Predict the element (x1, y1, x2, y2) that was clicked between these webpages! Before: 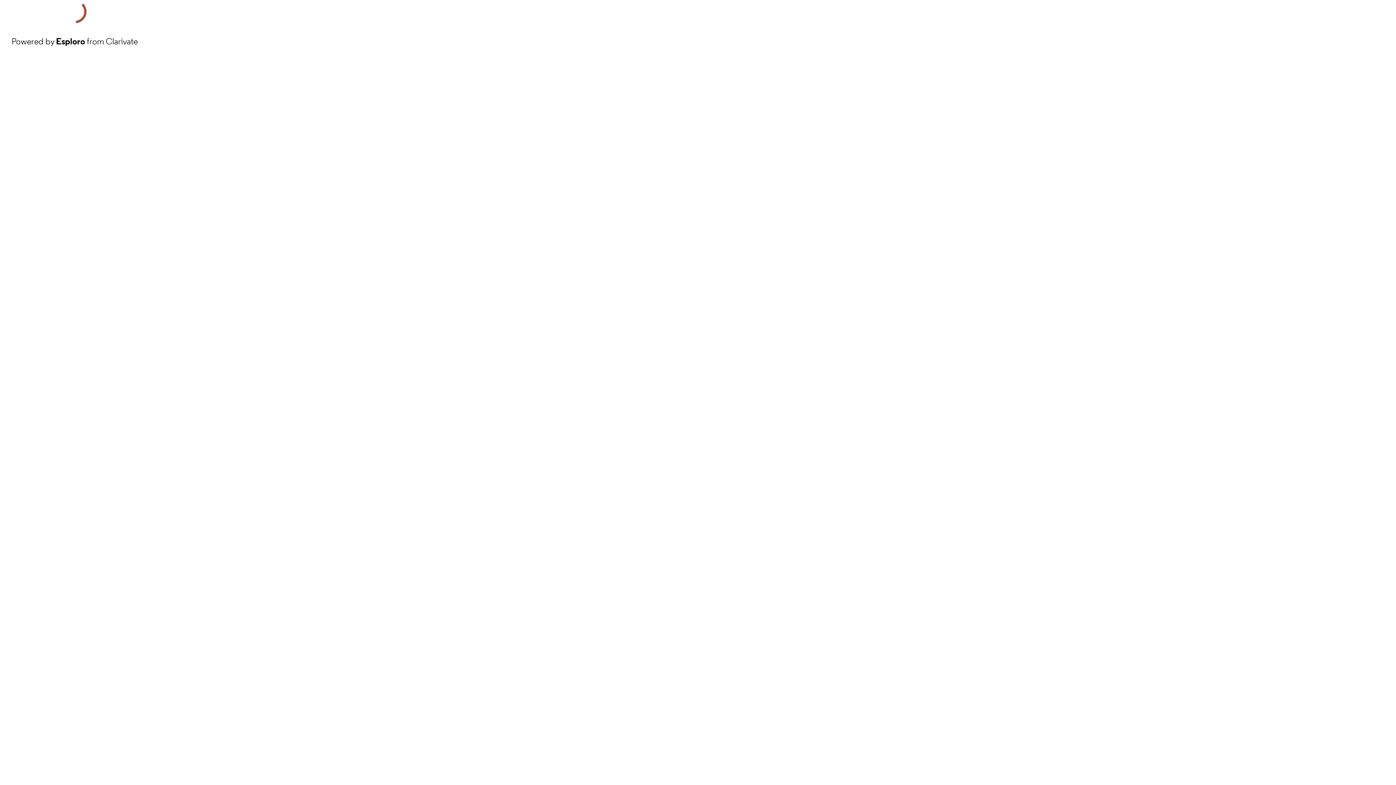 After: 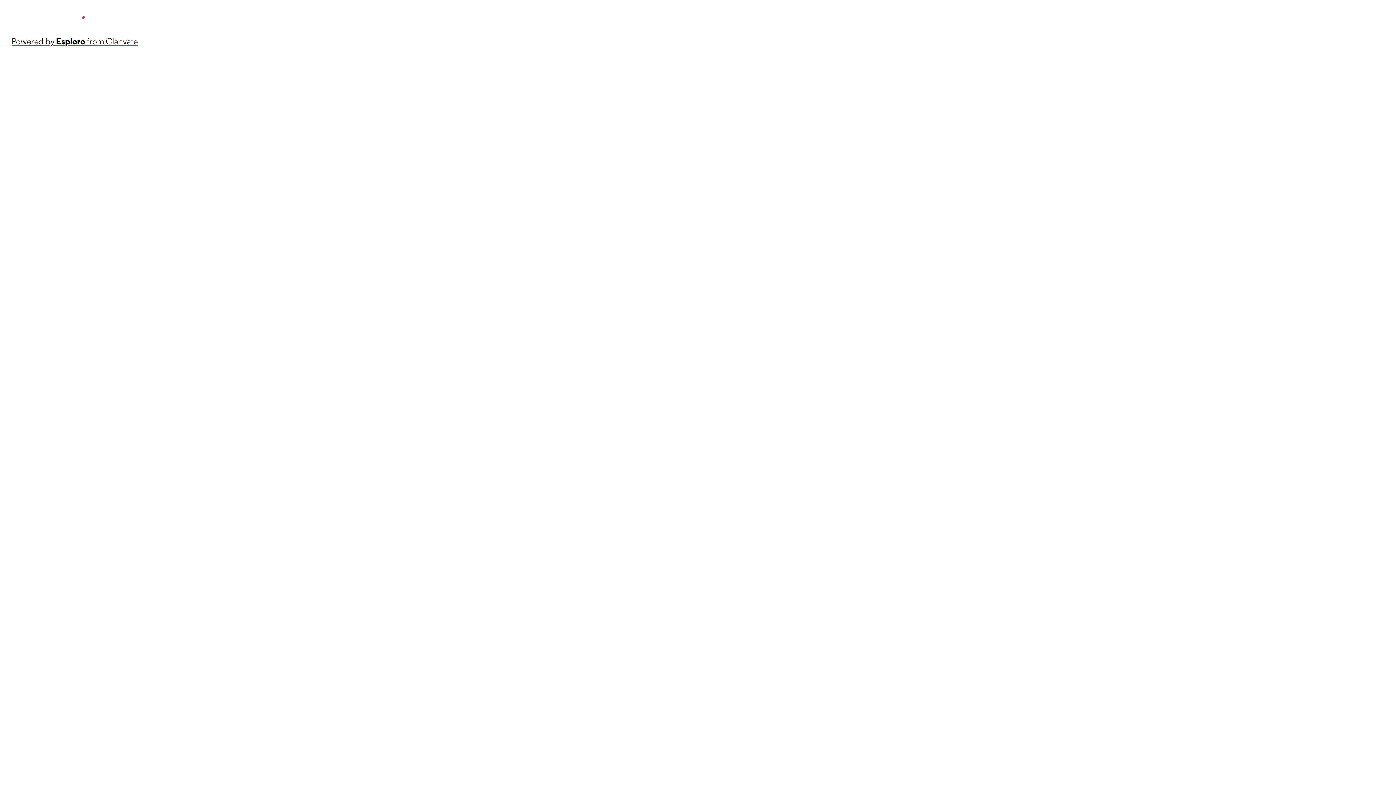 Action: bbox: (11, 34, 137, 48) label: Powered by Esploro from Clarivate